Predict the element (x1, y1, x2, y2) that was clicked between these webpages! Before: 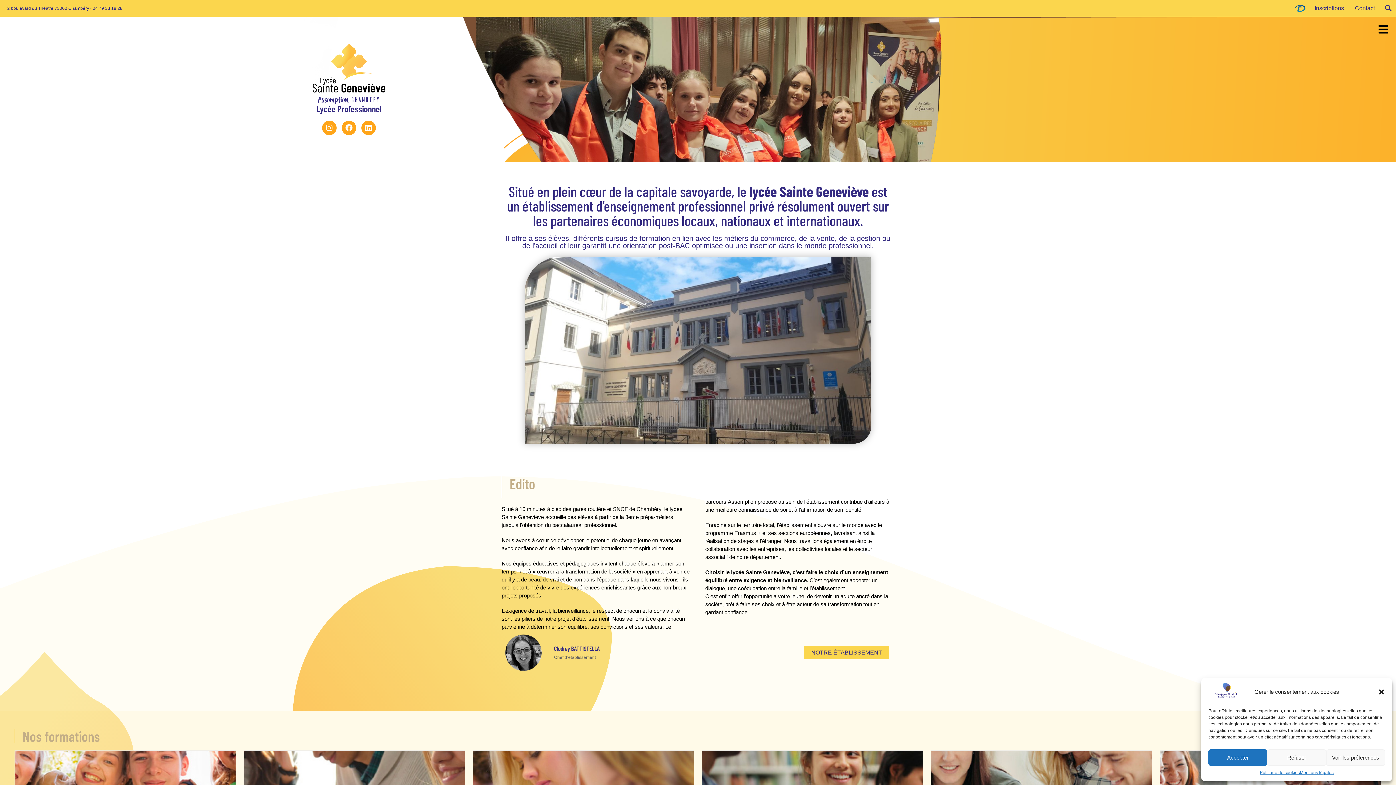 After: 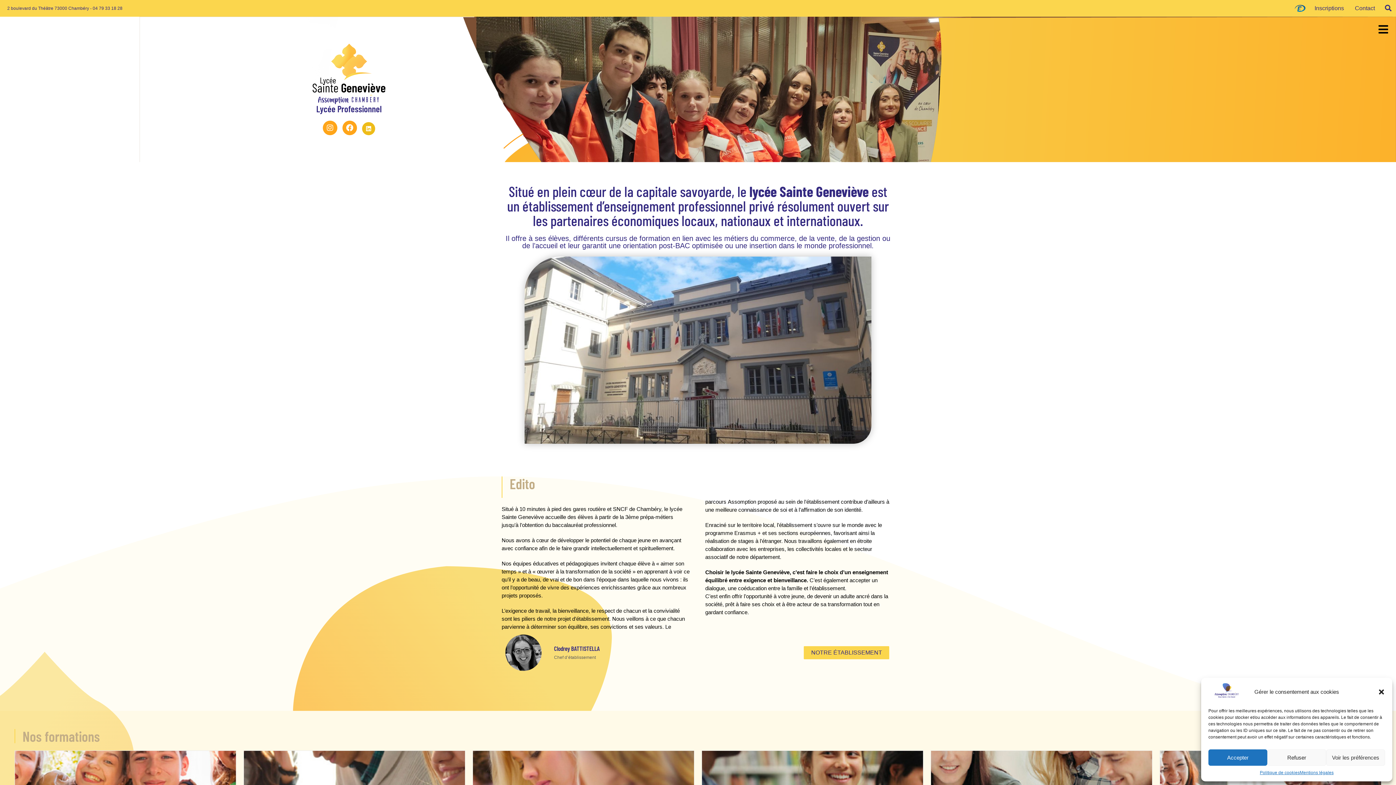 Action: label: Linkedin bbox: (361, 120, 376, 135)